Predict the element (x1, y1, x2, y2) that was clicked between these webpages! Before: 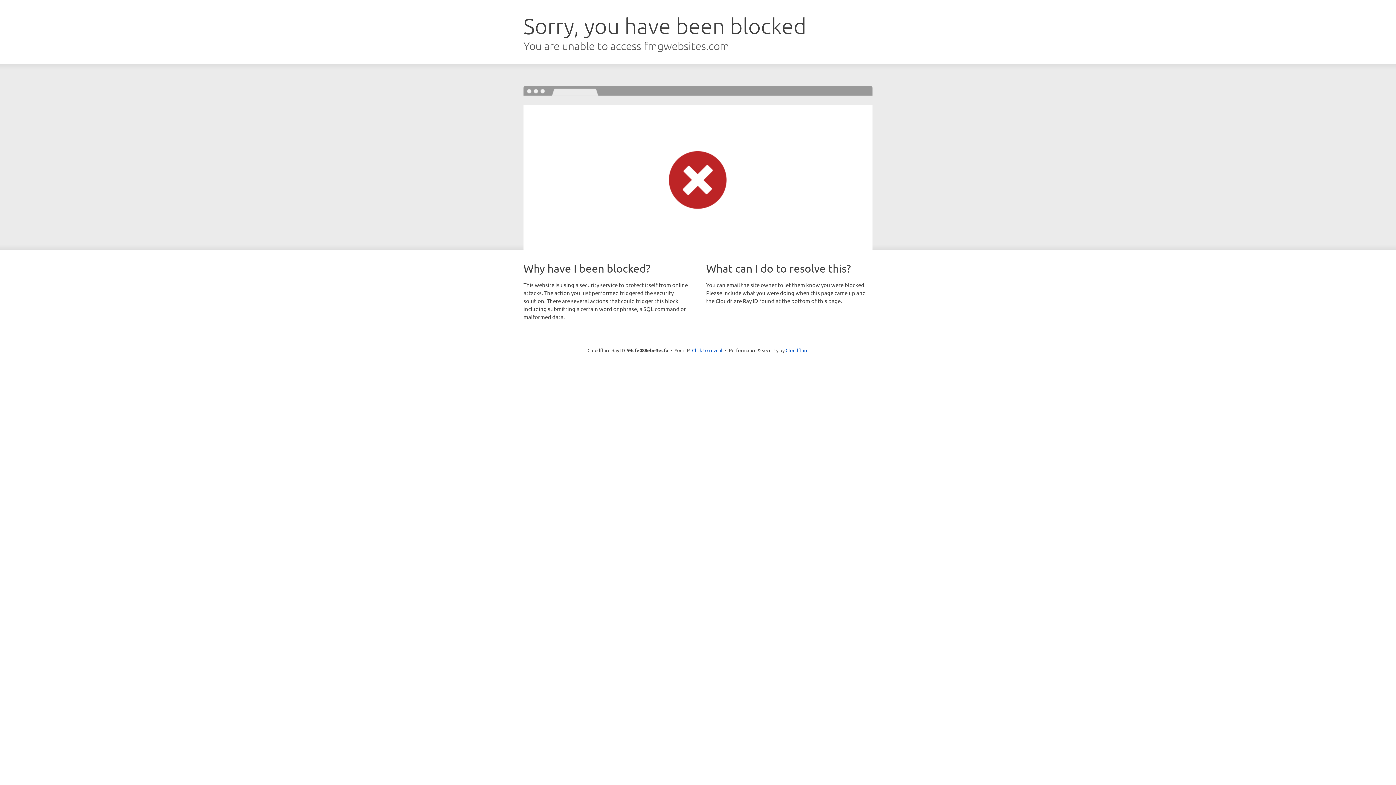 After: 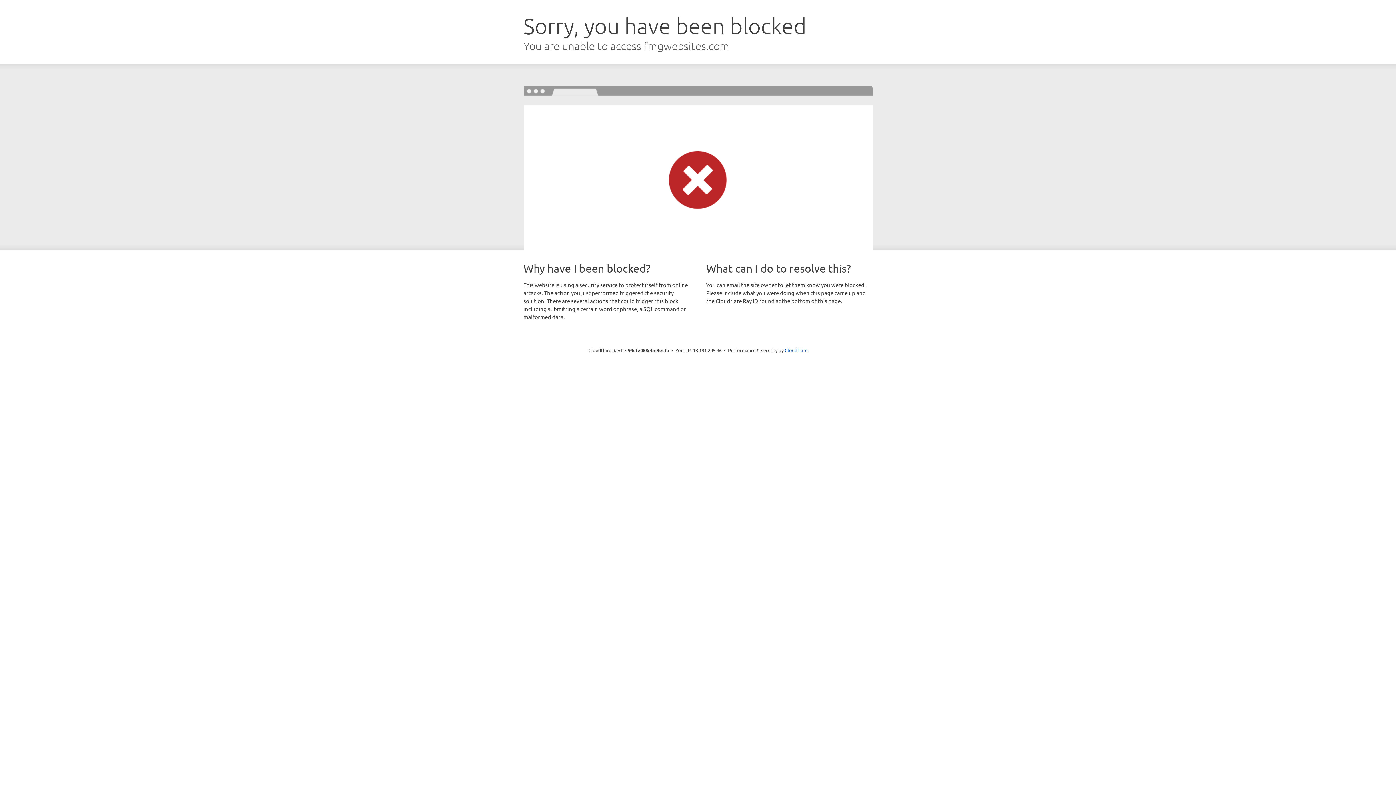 Action: bbox: (692, 346, 722, 353) label: Click to reveal